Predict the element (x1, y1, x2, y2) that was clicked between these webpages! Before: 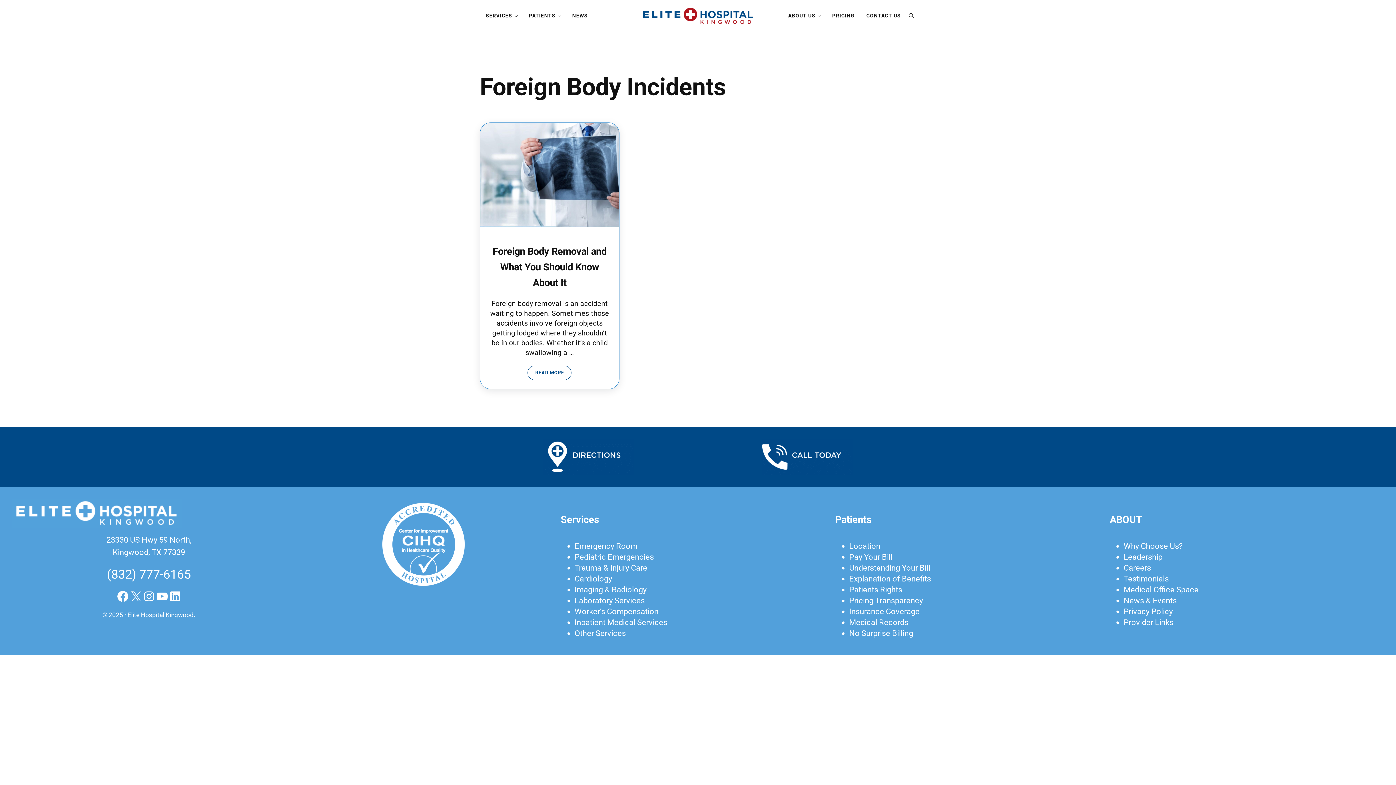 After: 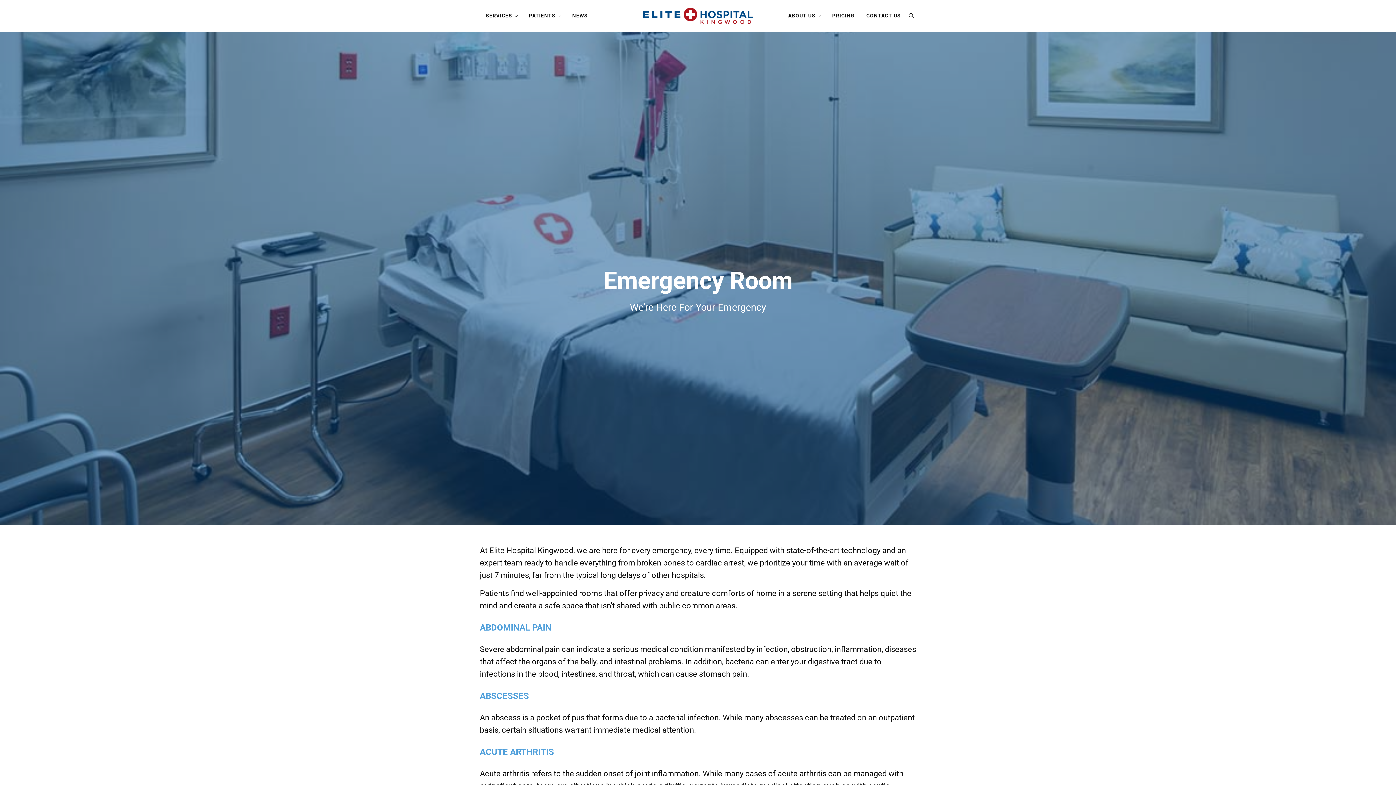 Action: label: Emergency Room bbox: (574, 541, 637, 550)